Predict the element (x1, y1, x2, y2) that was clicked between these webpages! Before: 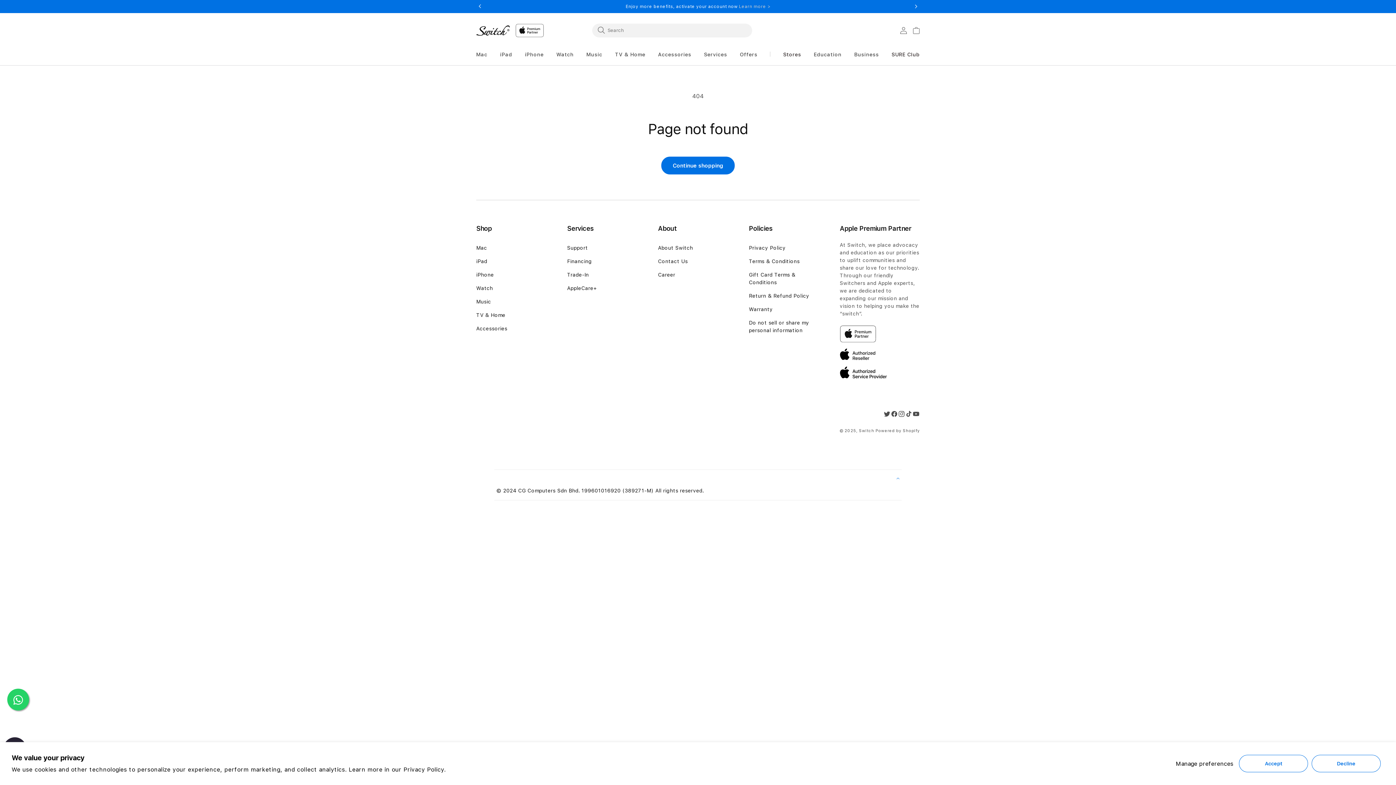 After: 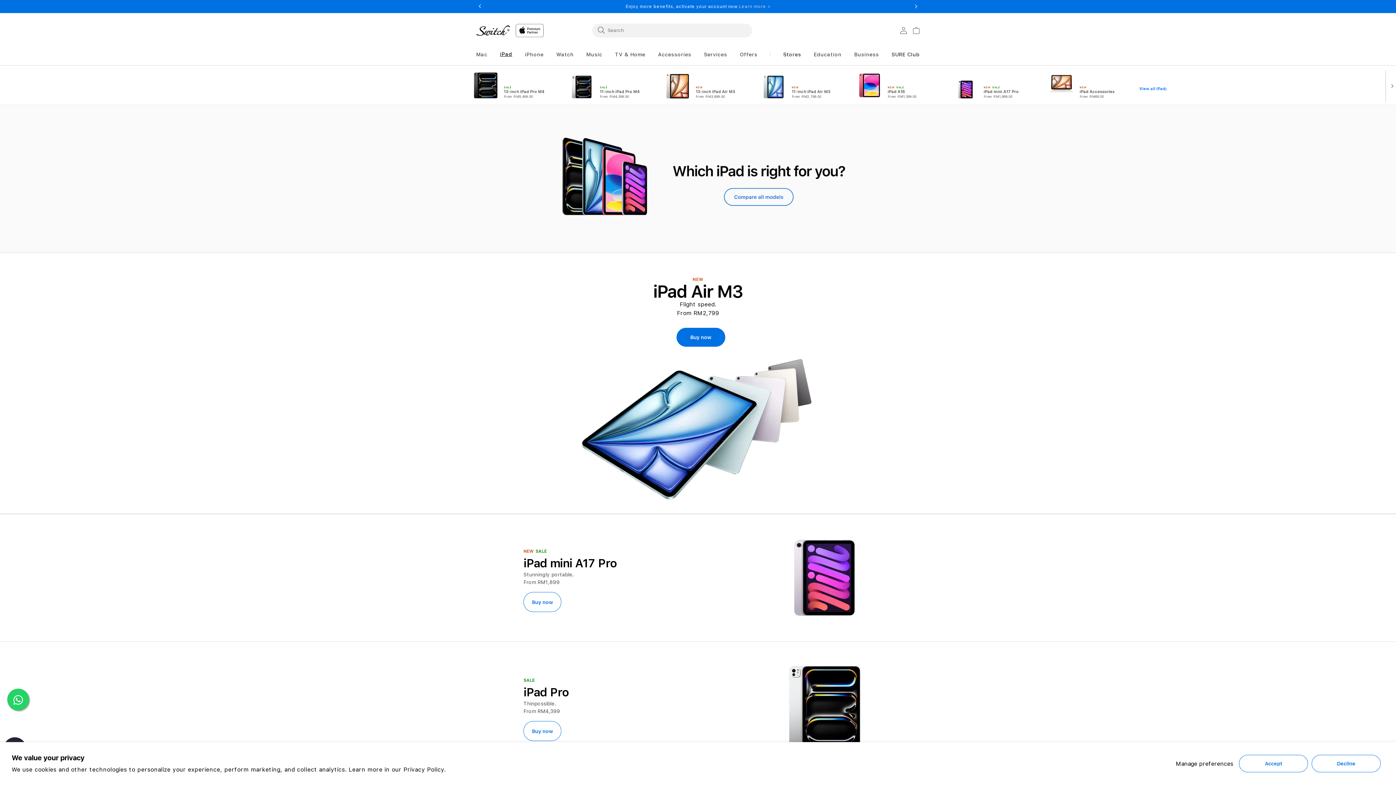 Action: label: iPad bbox: (476, 257, 487, 271)